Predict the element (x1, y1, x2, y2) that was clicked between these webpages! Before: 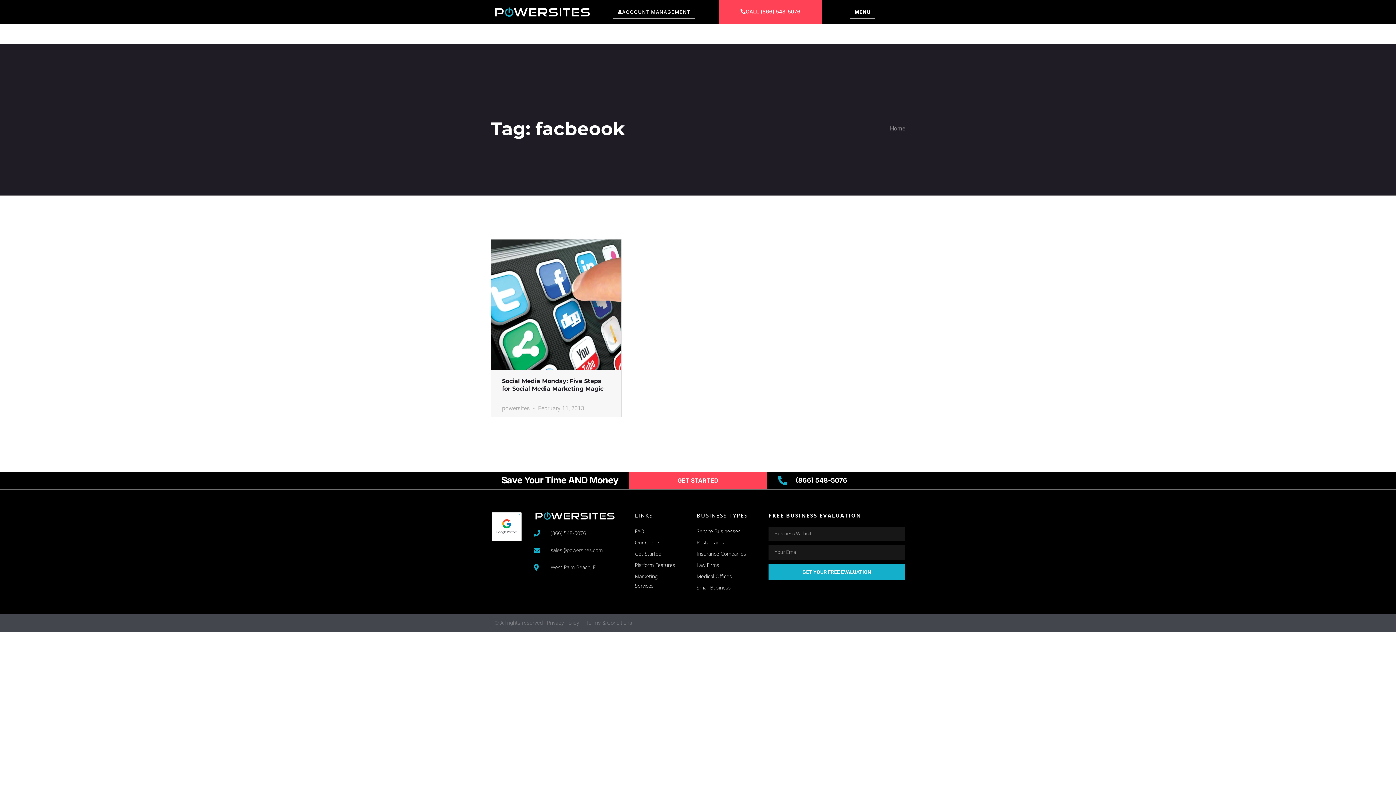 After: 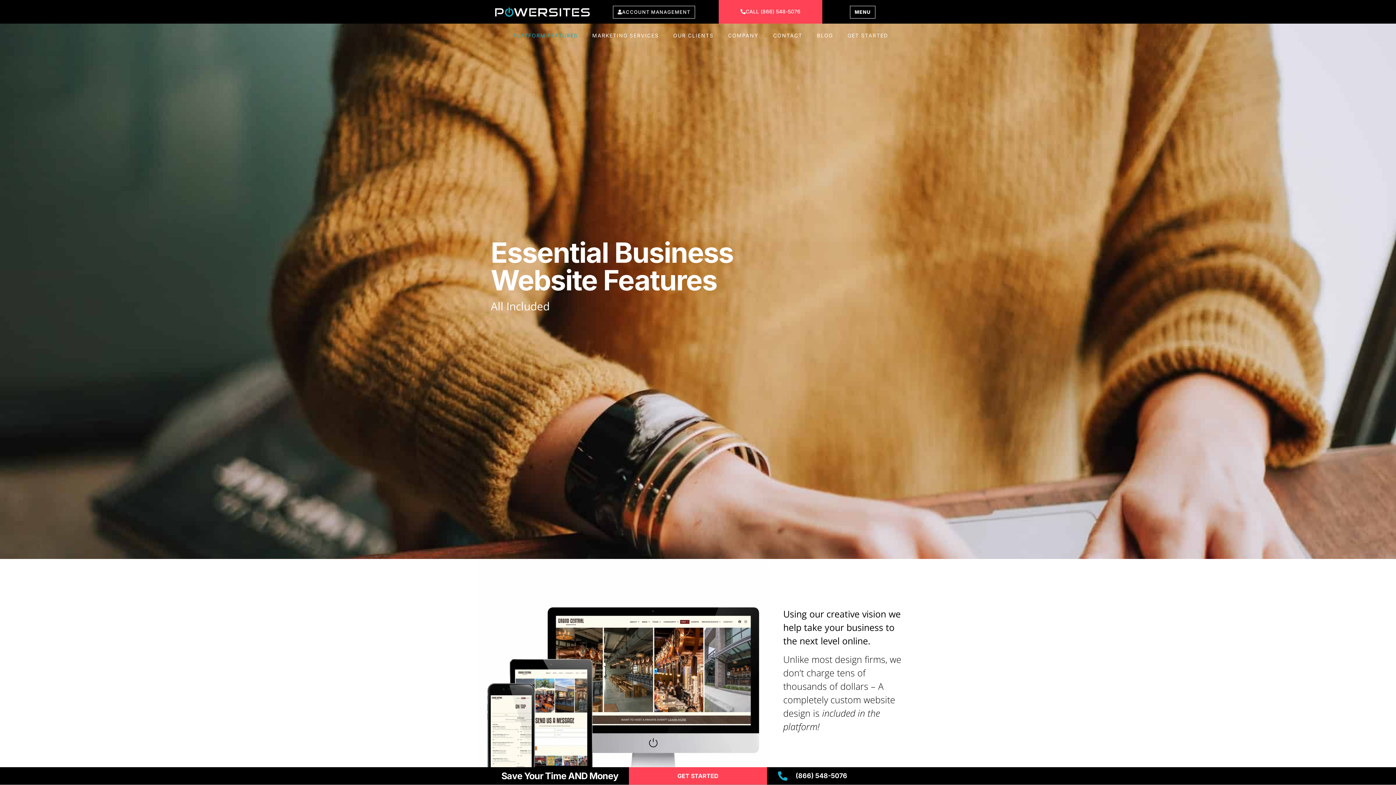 Action: label: PLATFORM FEATURES bbox: (506, 27, 585, 43)